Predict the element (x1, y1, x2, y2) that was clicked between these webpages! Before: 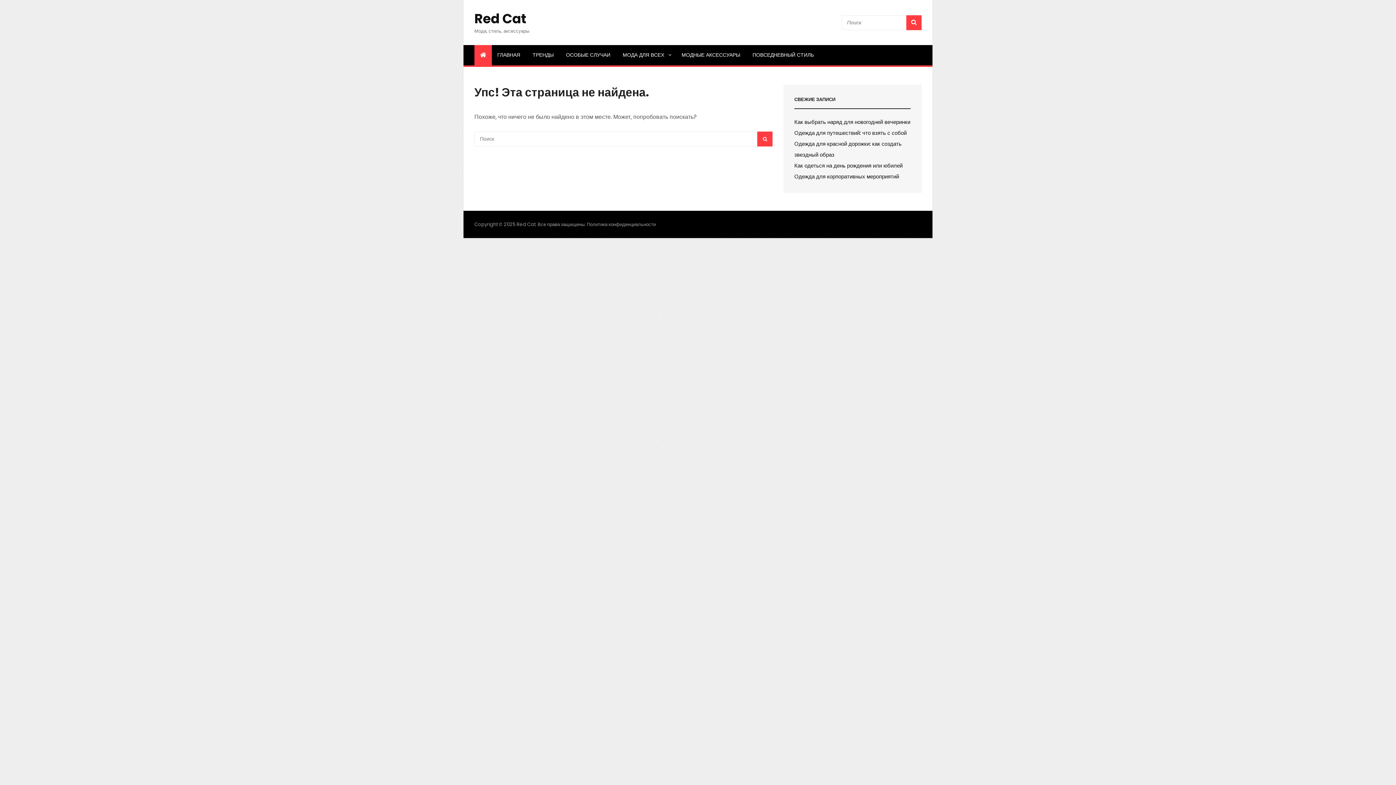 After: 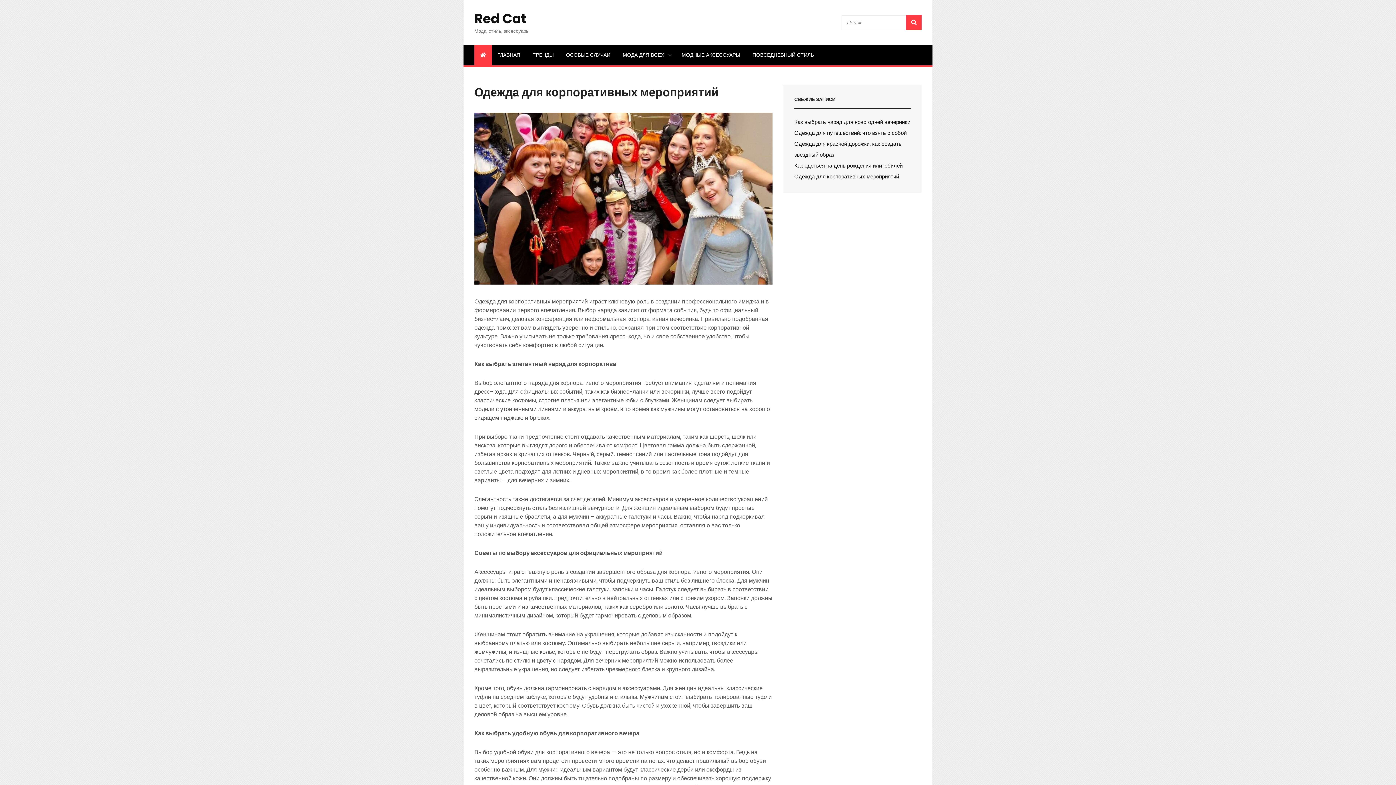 Action: label: Одежда для корпоративных мероприятий bbox: (794, 172, 899, 180)